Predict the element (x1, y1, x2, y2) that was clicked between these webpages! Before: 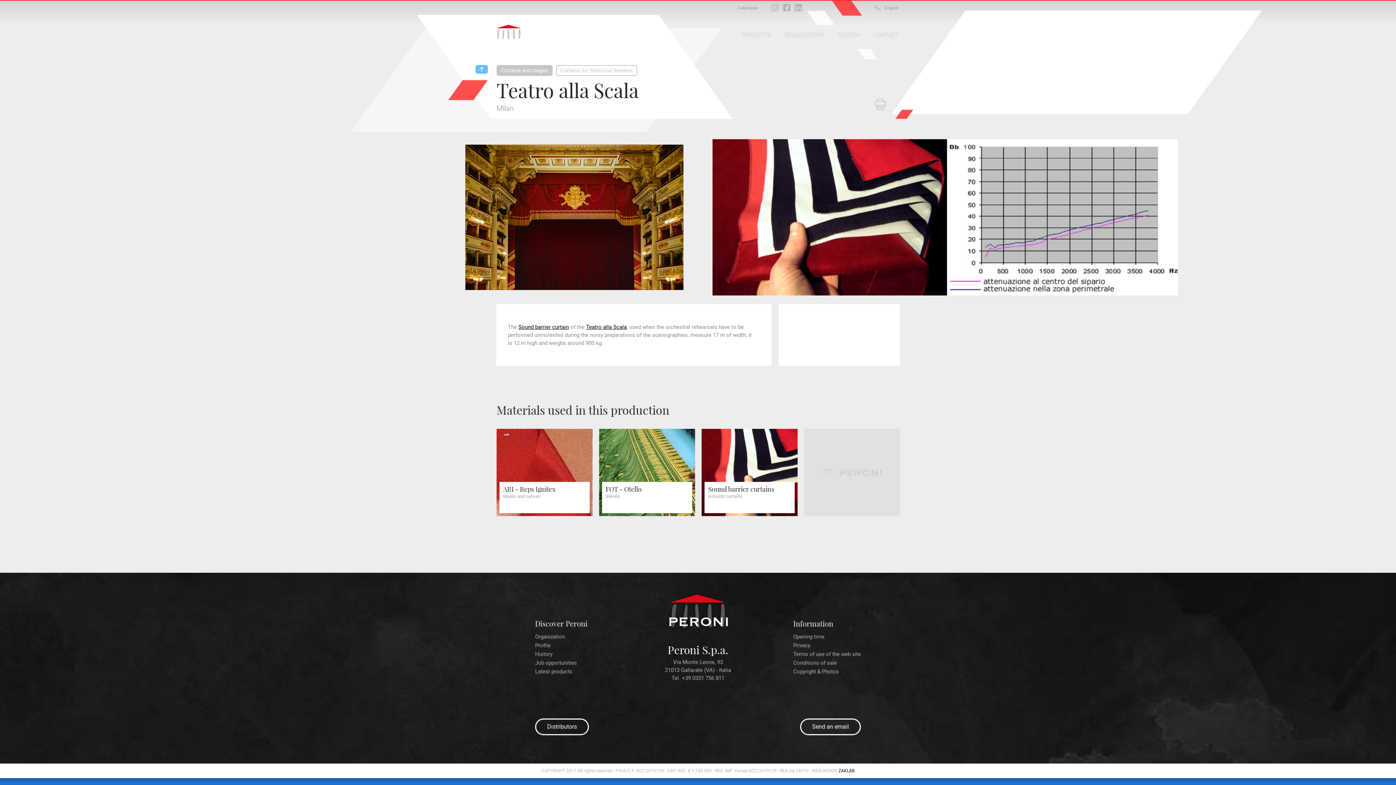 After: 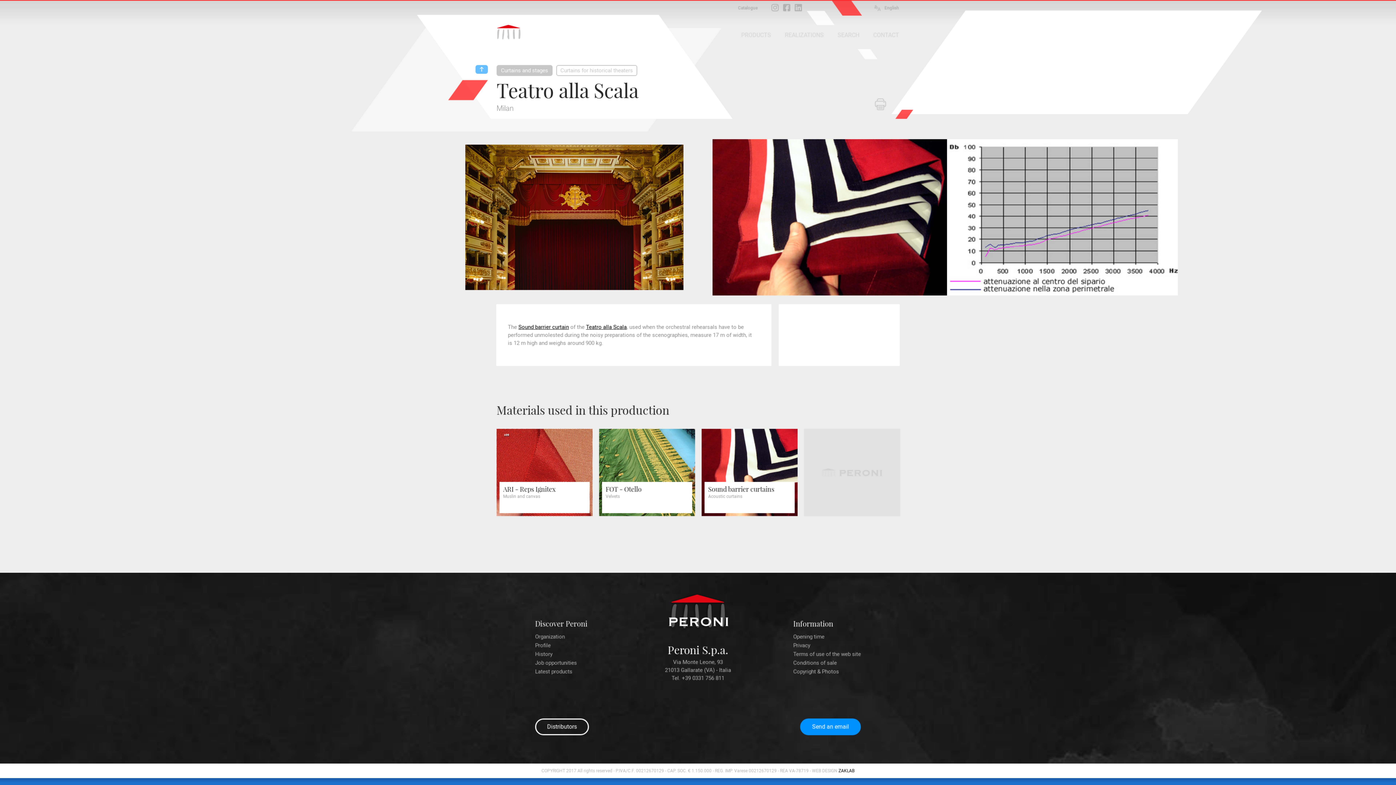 Action: label: Send an email bbox: (800, 718, 861, 735)